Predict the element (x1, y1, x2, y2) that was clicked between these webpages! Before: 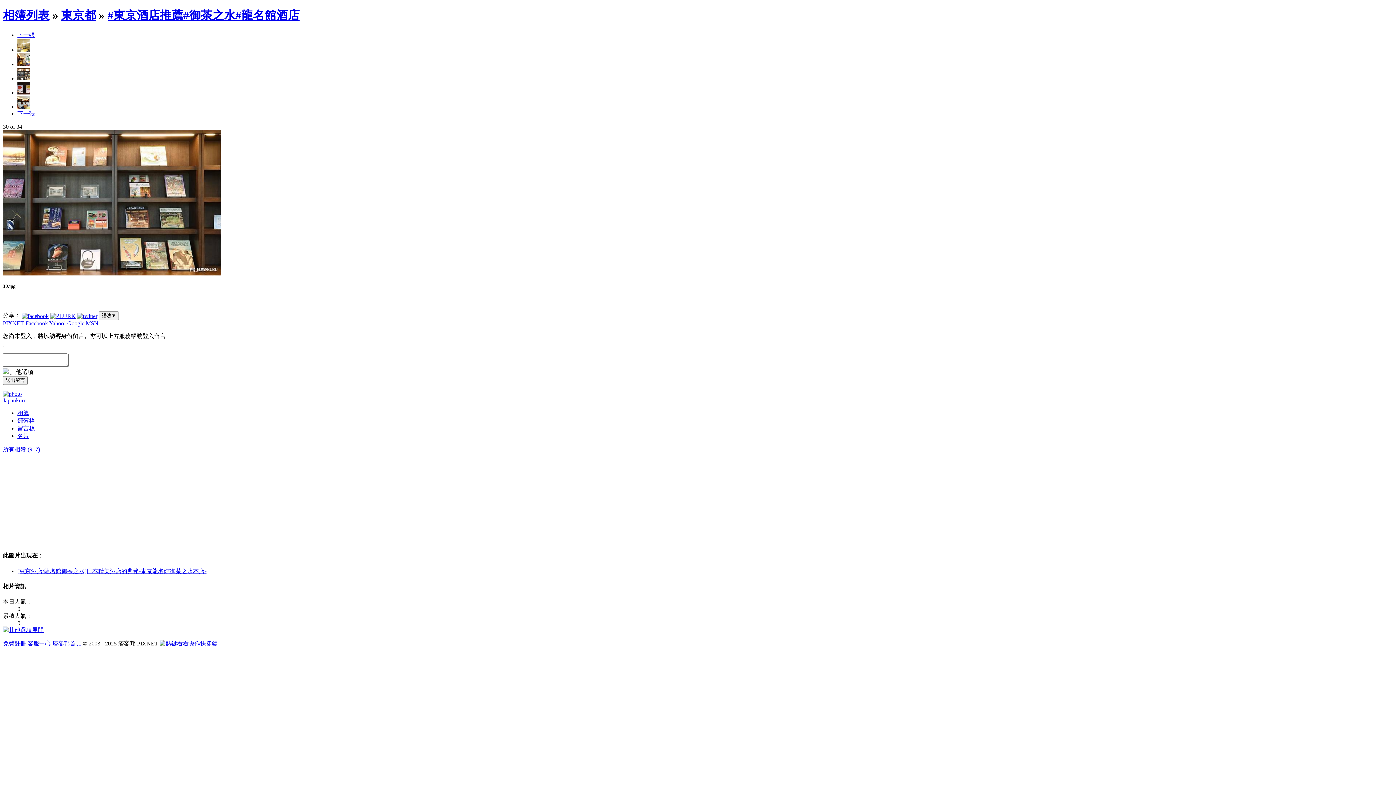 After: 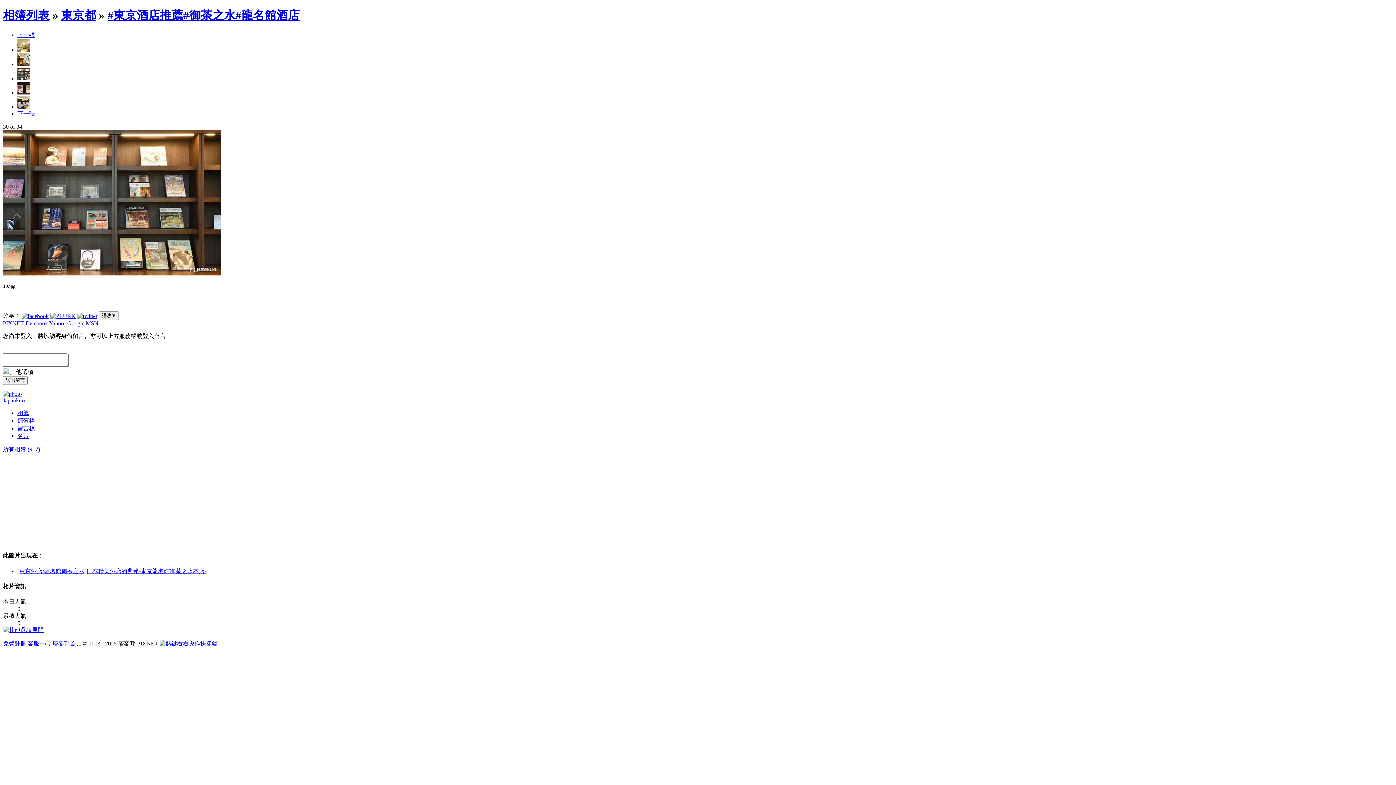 Action: label: 看看操作快捷鍵 bbox: (159, 640, 217, 647)